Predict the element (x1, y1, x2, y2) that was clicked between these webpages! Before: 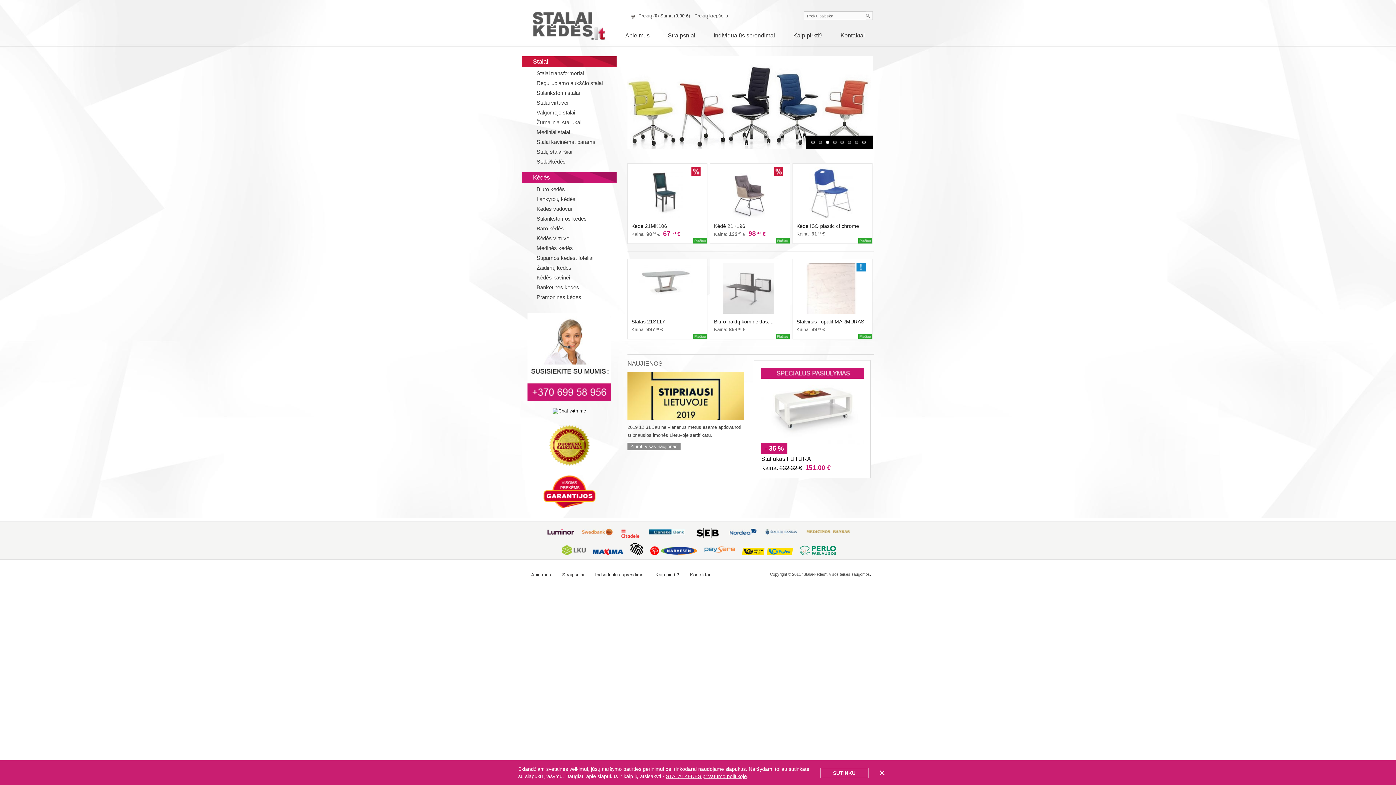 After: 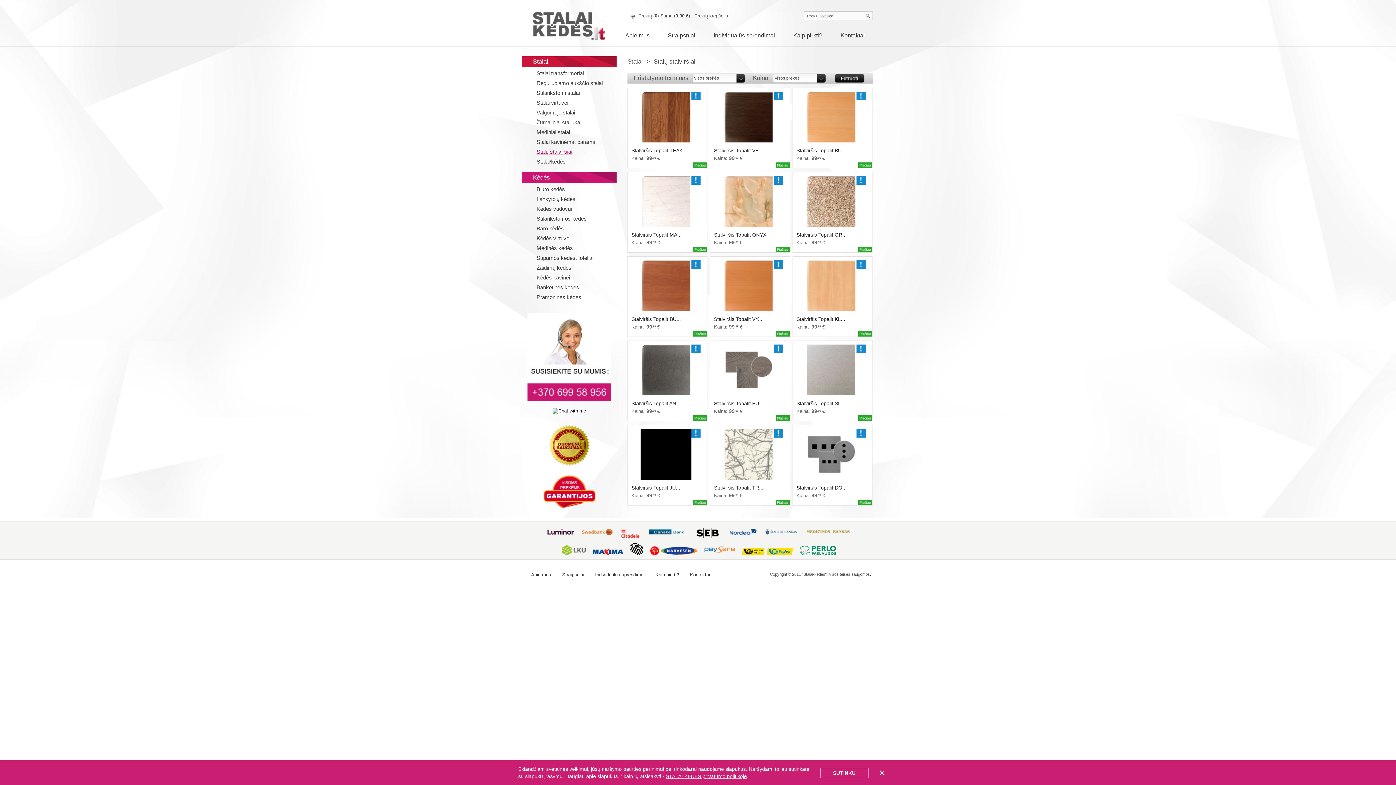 Action: label: Stalų stalviršiai bbox: (536, 148, 572, 154)